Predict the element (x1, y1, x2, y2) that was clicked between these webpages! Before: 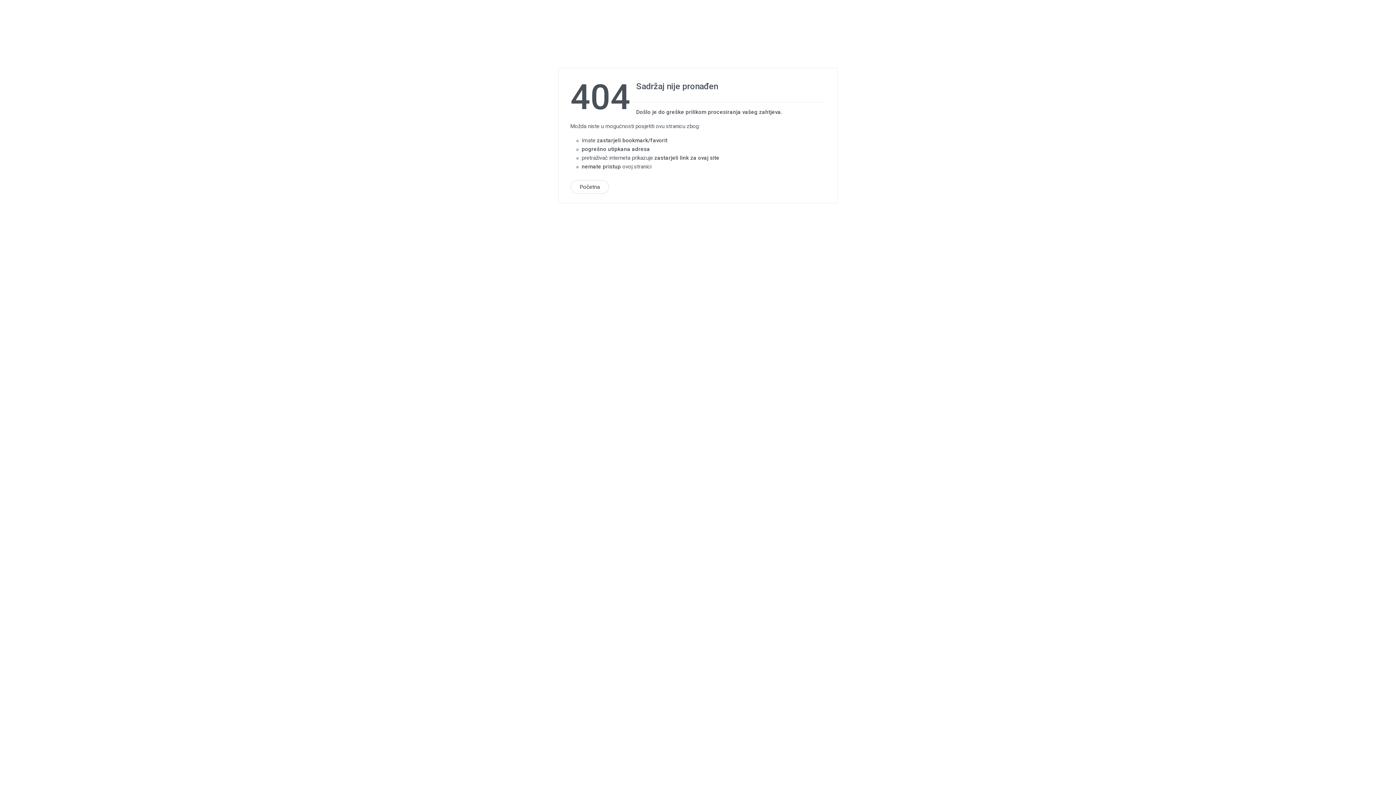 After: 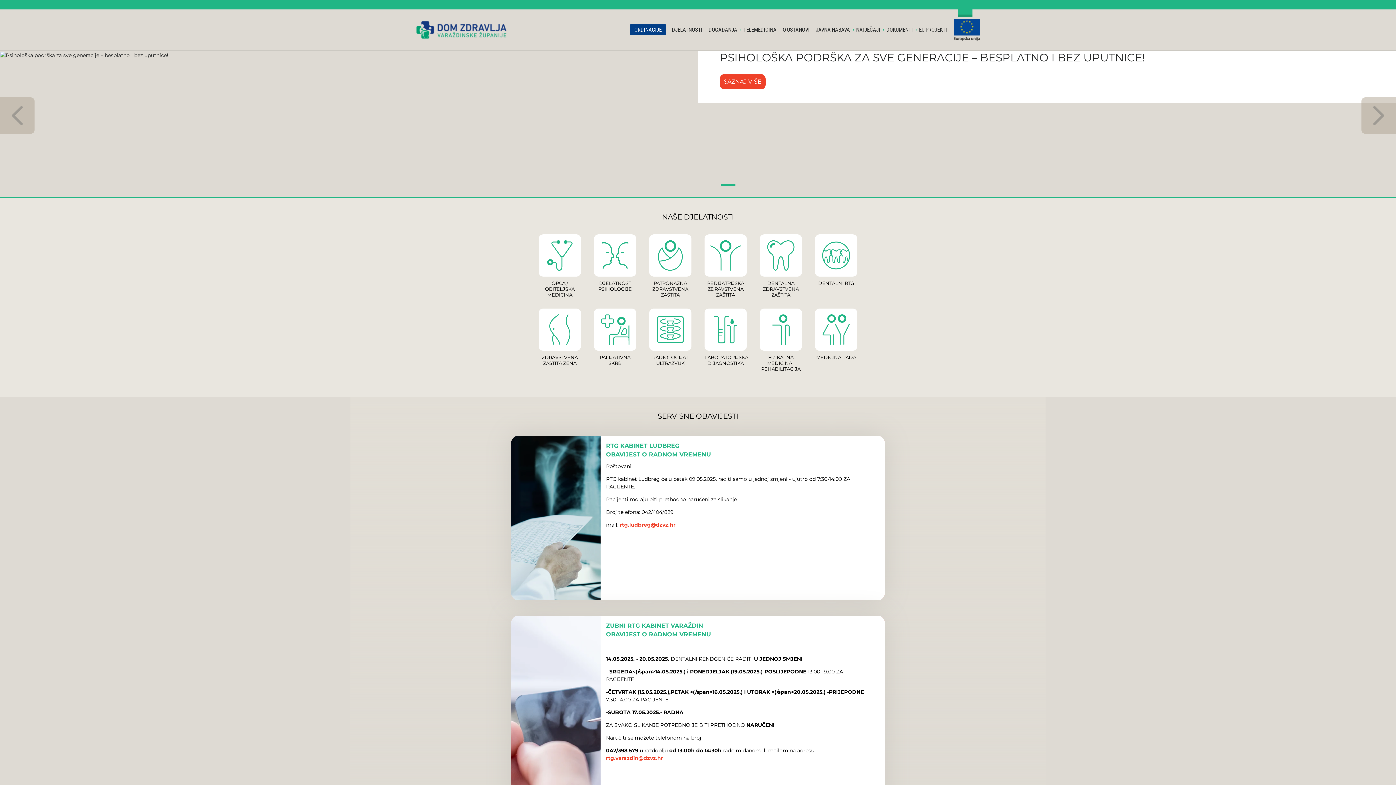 Action: label: Početna bbox: (570, 180, 609, 194)